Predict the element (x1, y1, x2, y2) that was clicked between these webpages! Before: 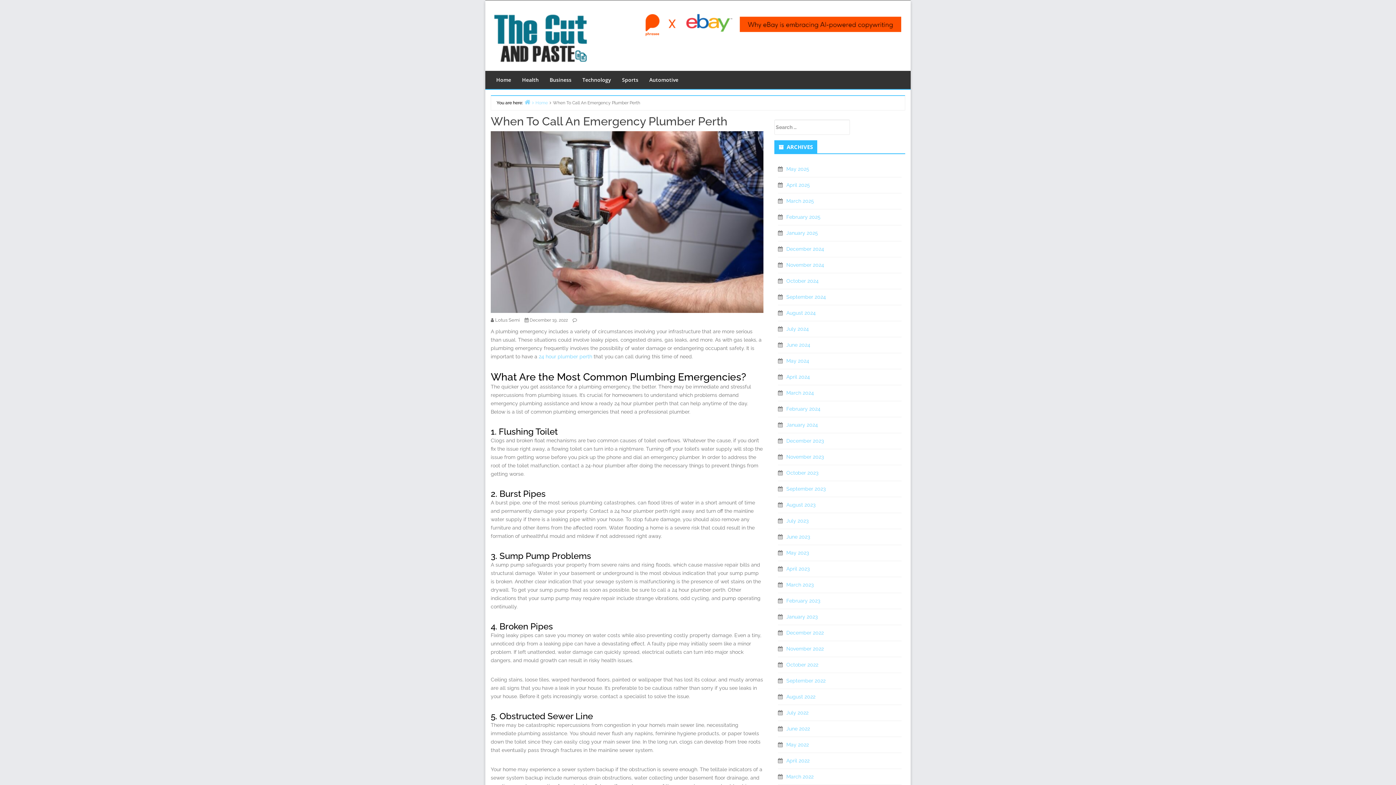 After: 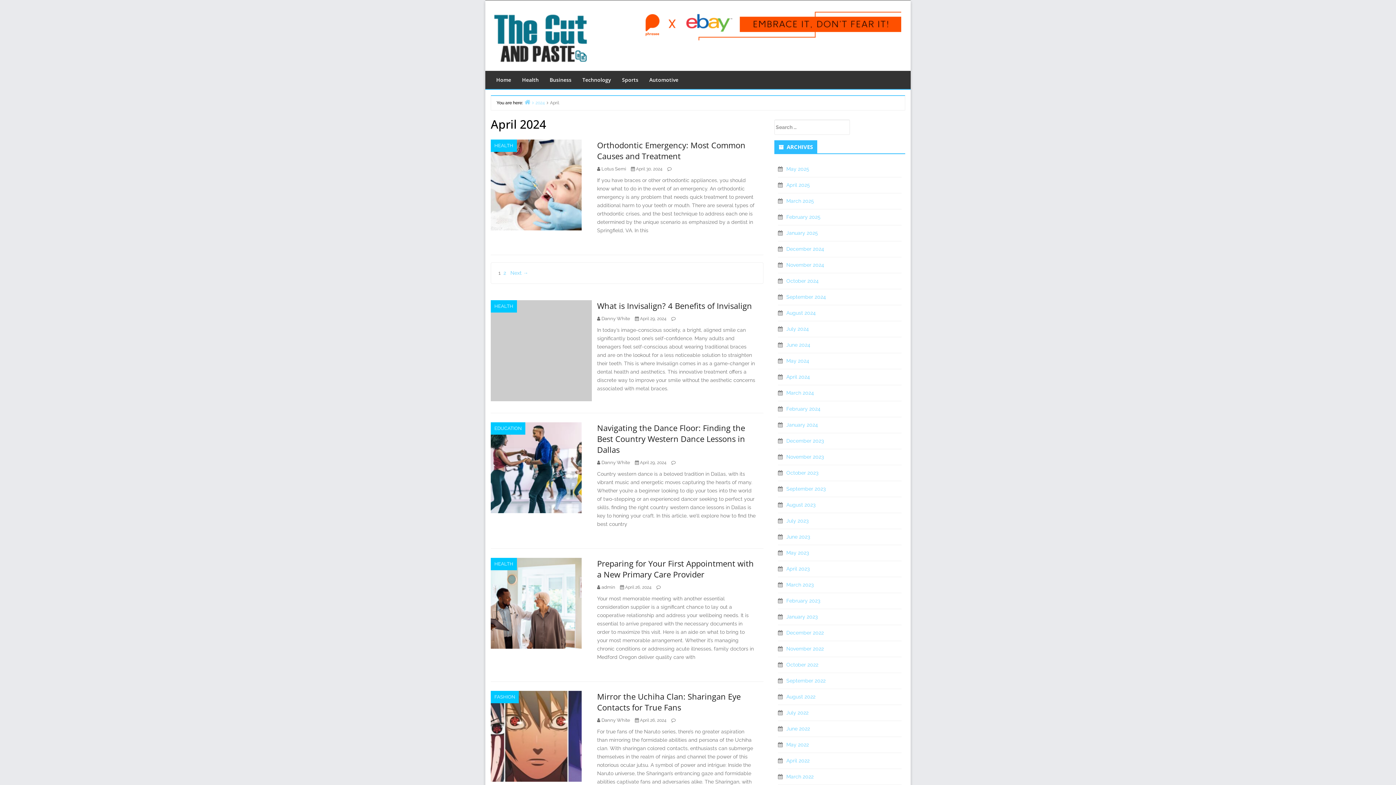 Action: label: April 2024 bbox: (786, 374, 810, 380)